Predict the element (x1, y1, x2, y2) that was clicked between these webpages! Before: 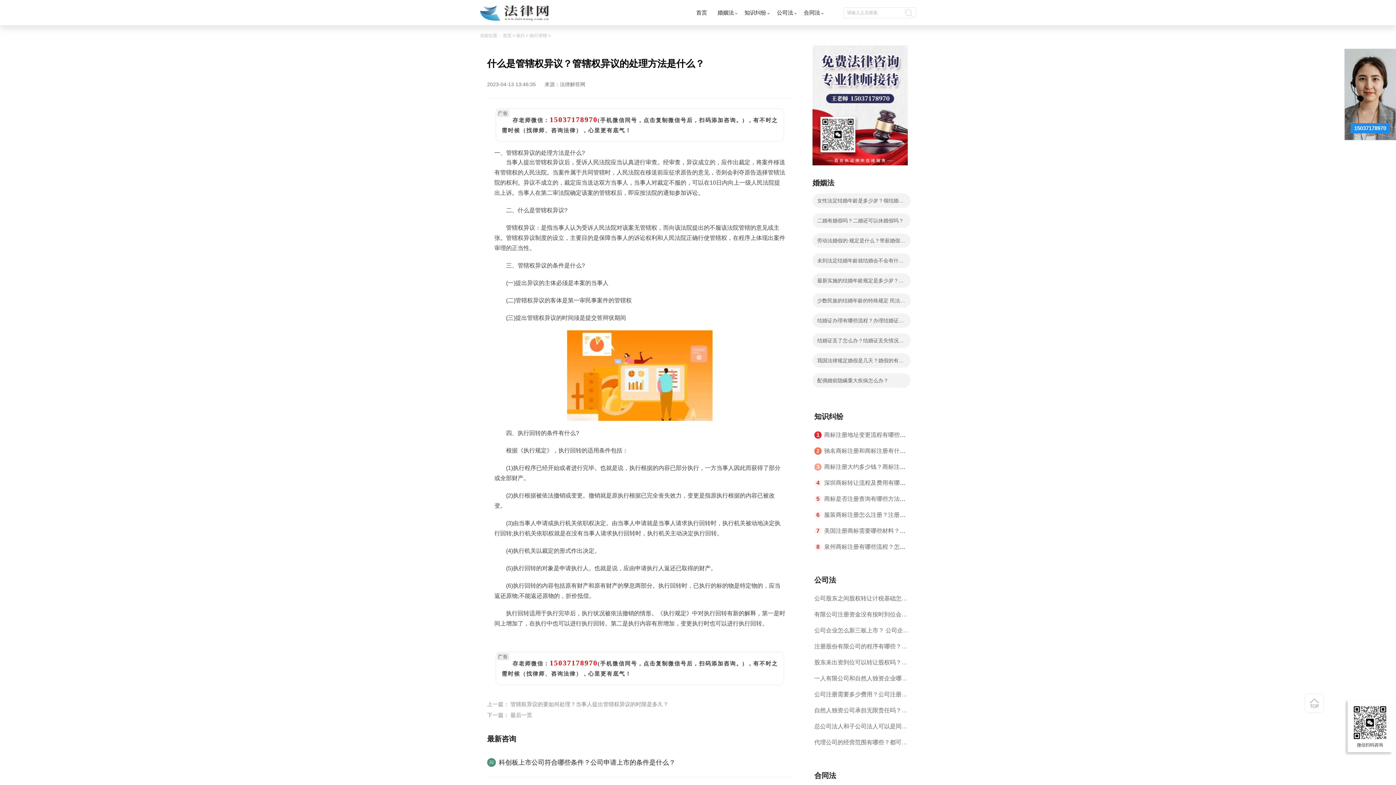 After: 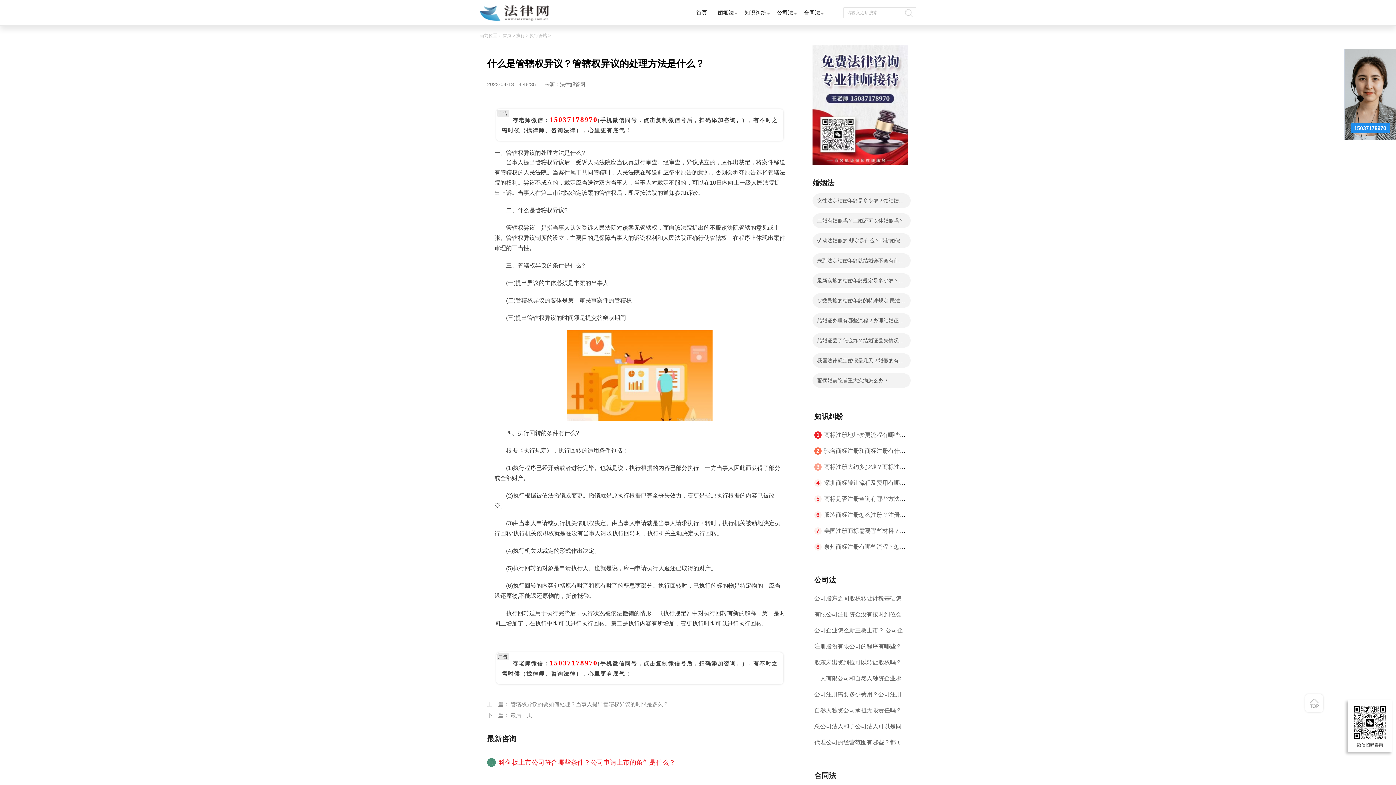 Action: bbox: (487, 755, 792, 770) label: 科创板上市公司符合哪些条件？公司申请上市的条件是什么？